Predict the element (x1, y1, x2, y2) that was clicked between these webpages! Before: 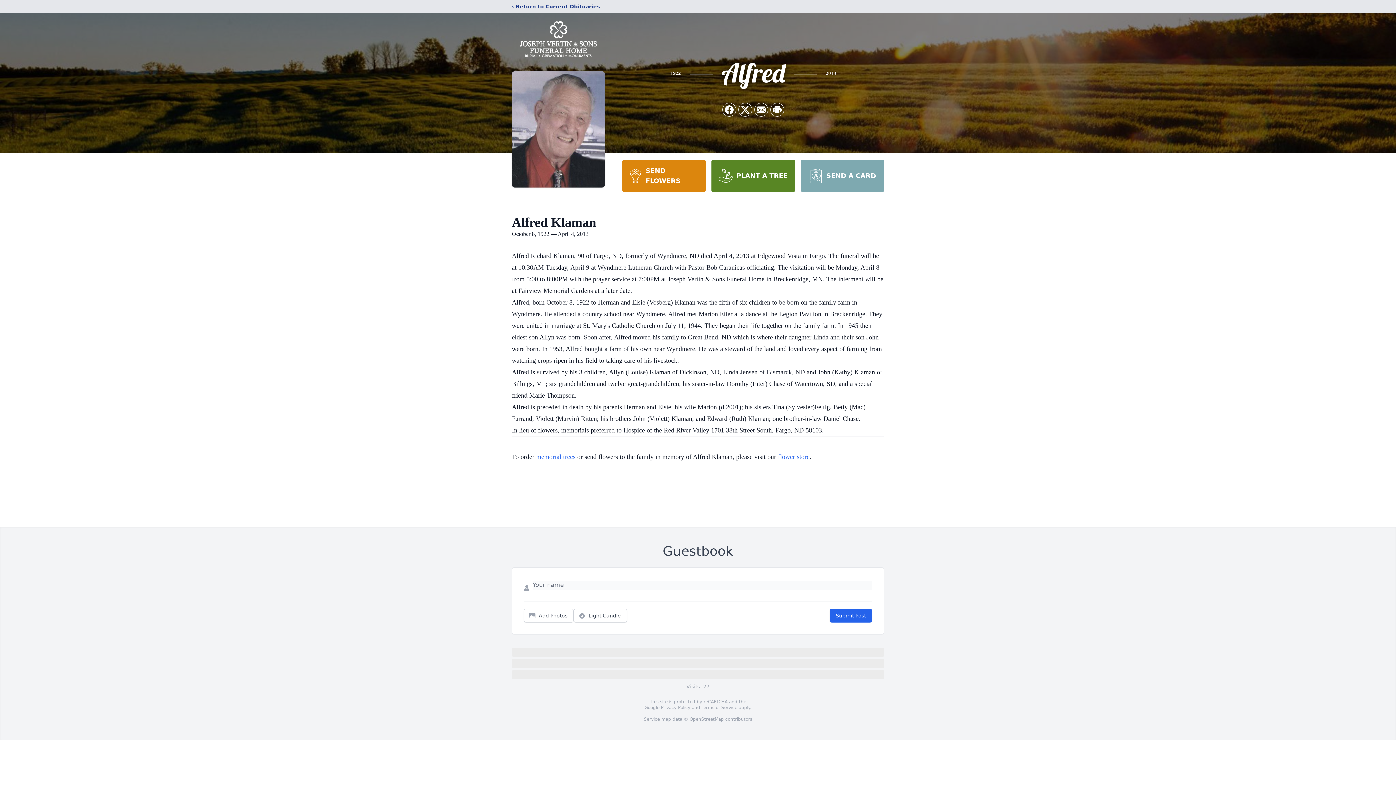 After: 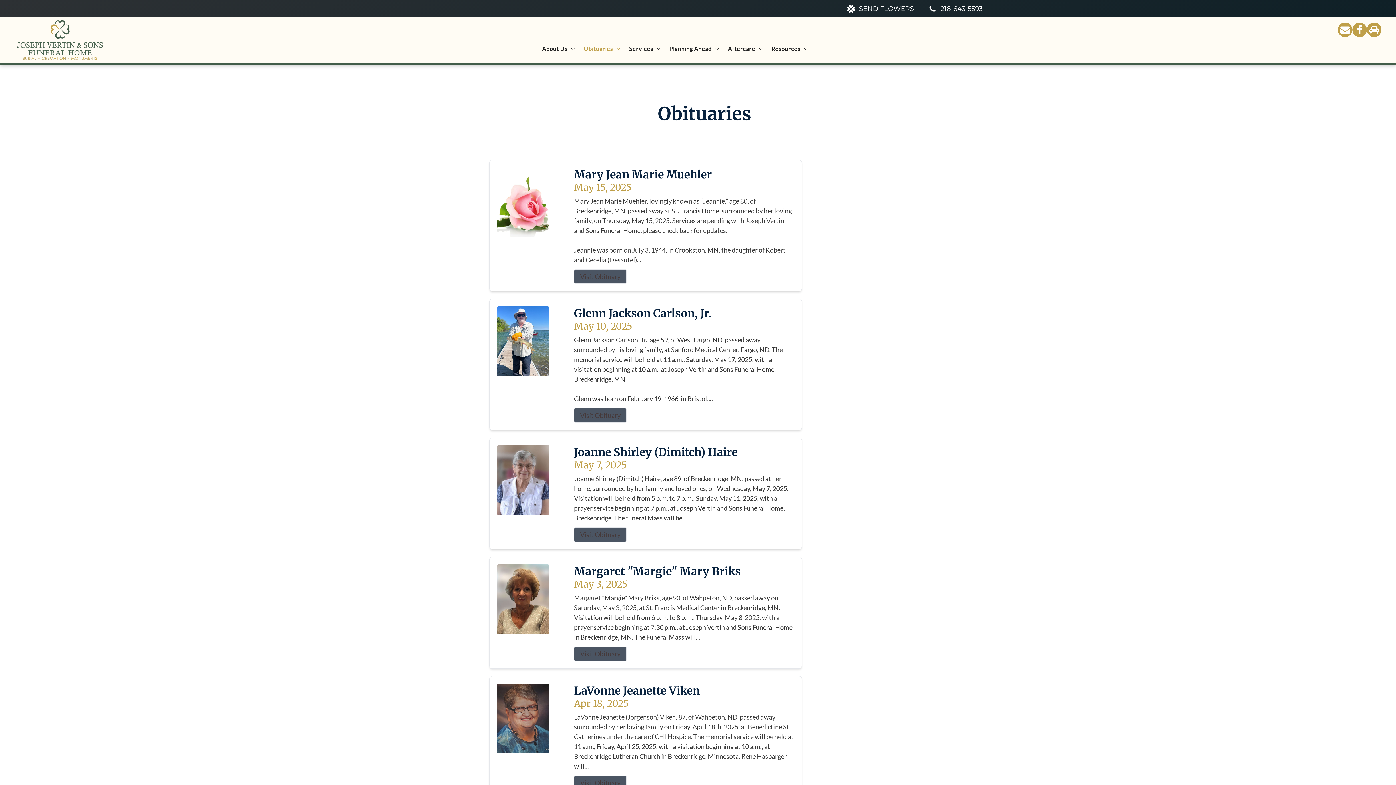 Action: bbox: (512, 2, 600, 10) label: ‹ Return to Current Obituaries